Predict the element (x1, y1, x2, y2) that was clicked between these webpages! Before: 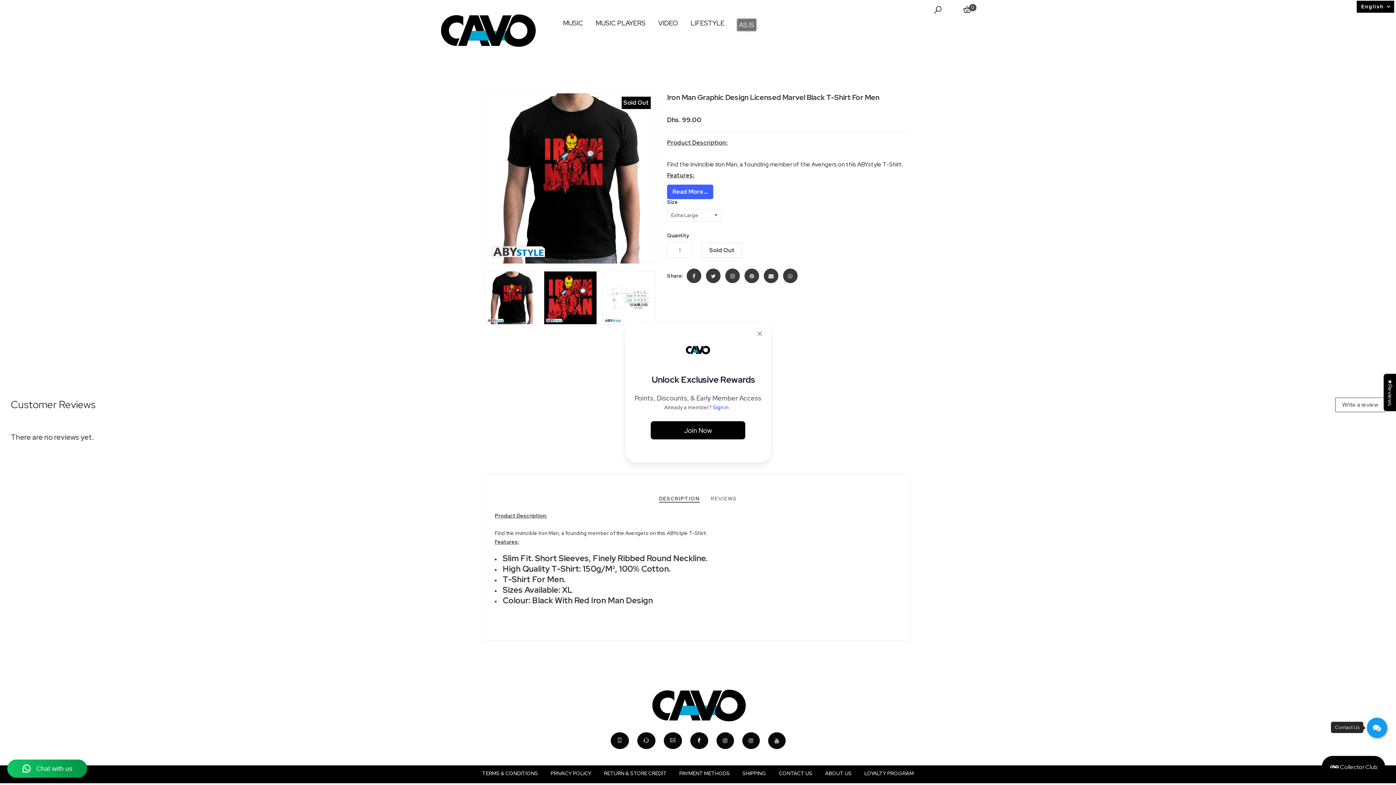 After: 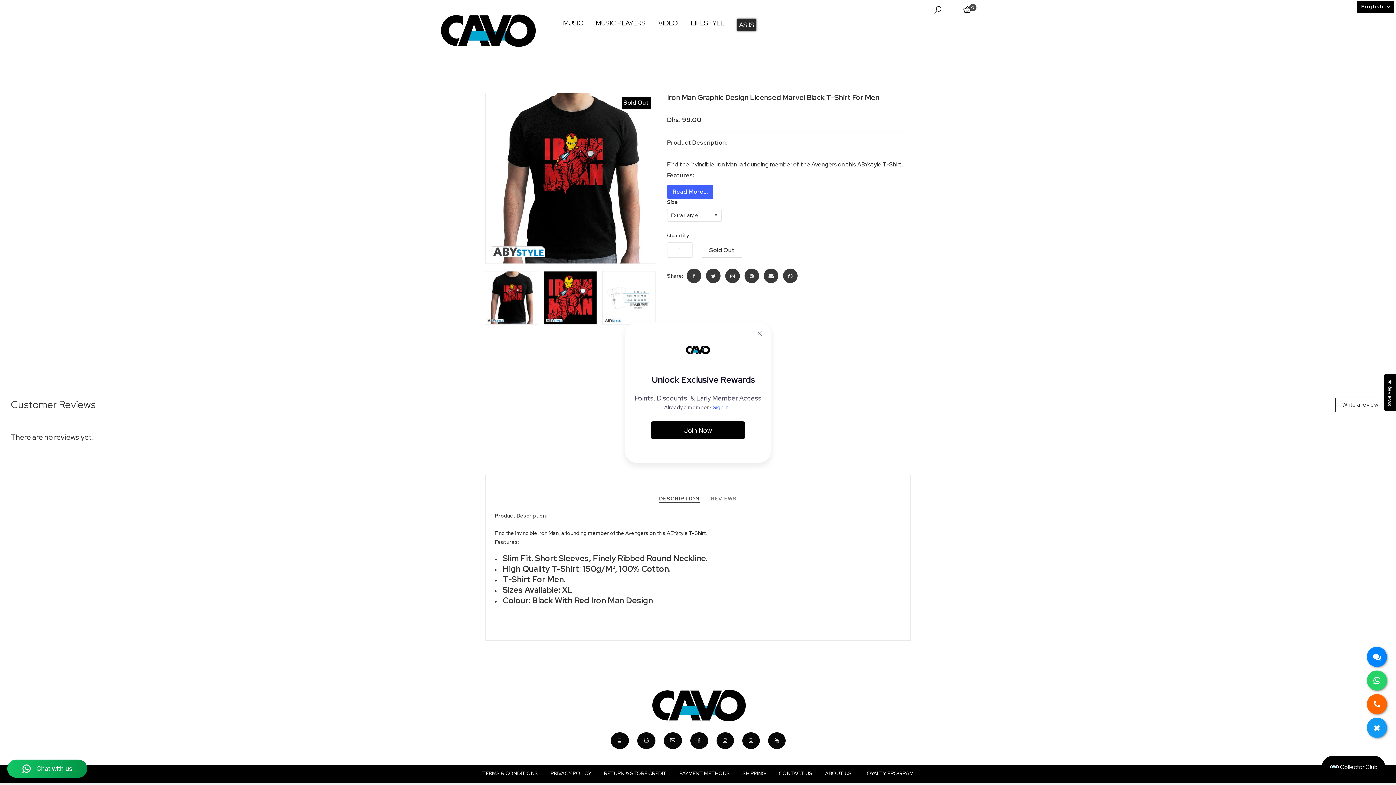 Action: bbox: (1367, 718, 1387, 738)